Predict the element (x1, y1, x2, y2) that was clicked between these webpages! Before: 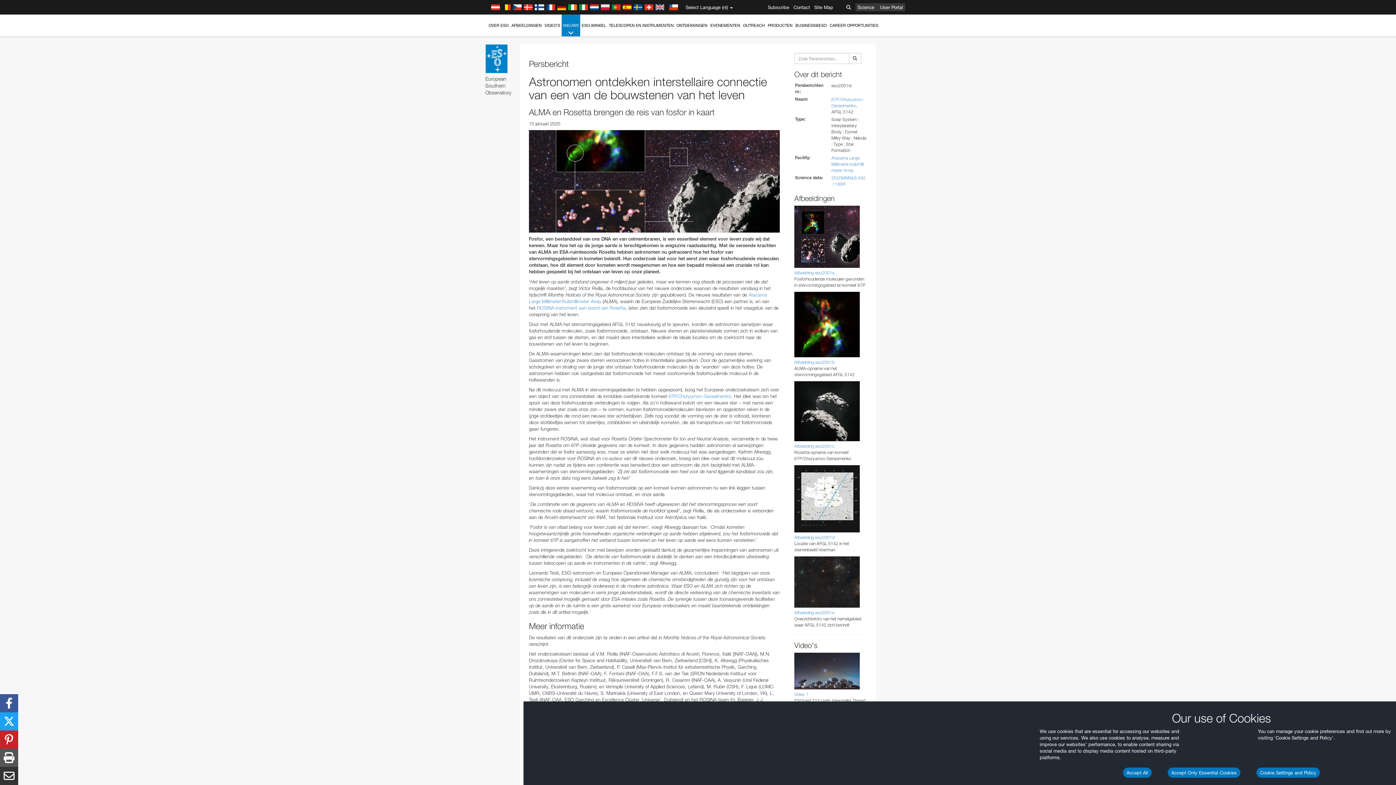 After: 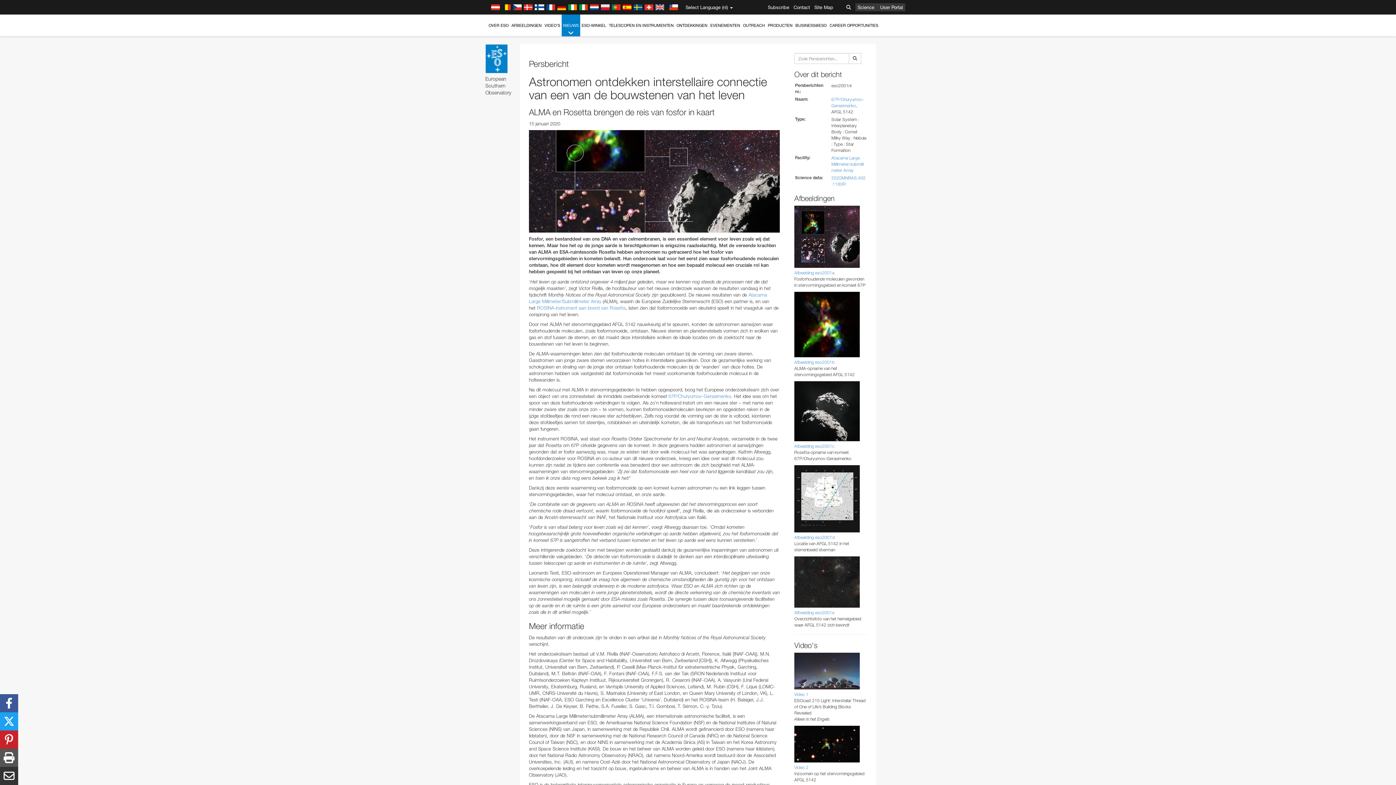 Action: bbox: (1123, 768, 1152, 778) label: Accept All